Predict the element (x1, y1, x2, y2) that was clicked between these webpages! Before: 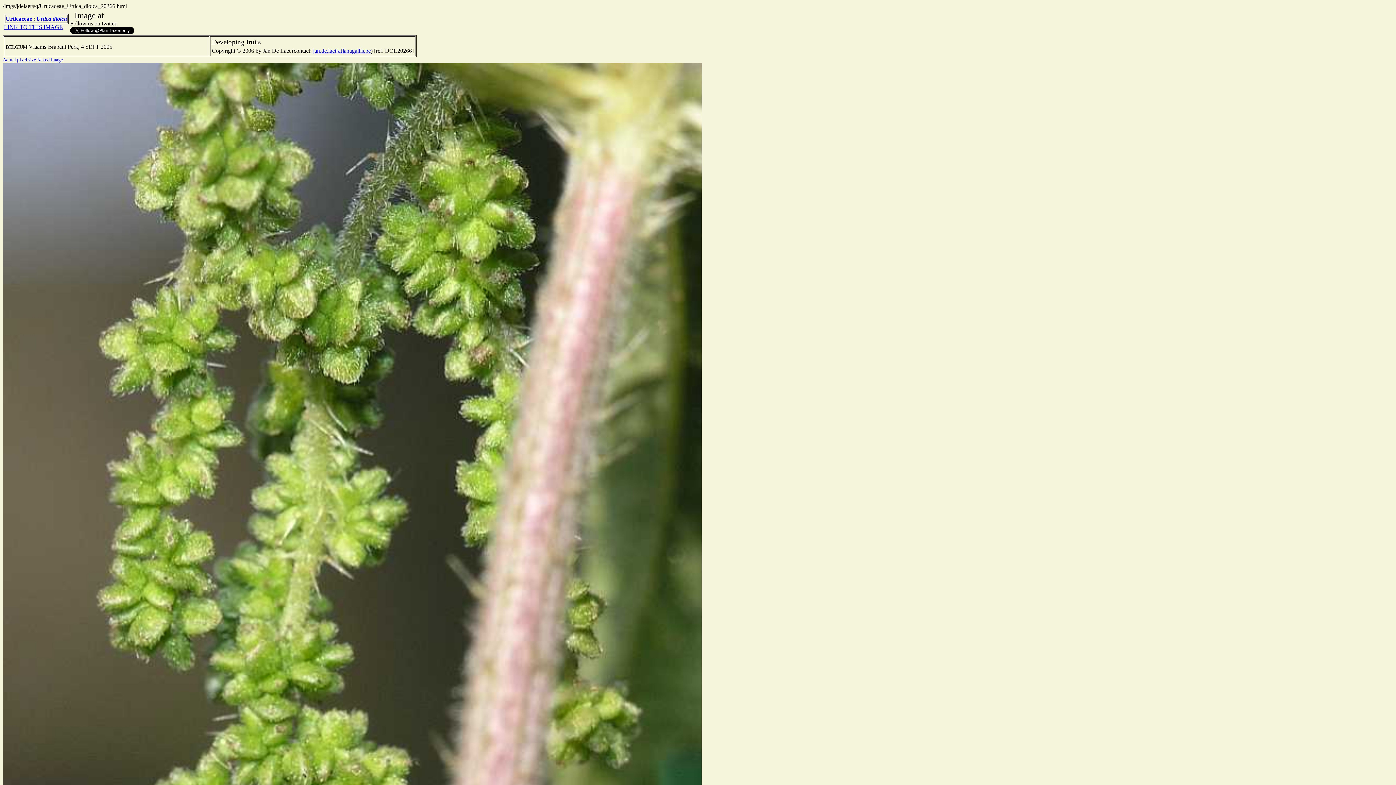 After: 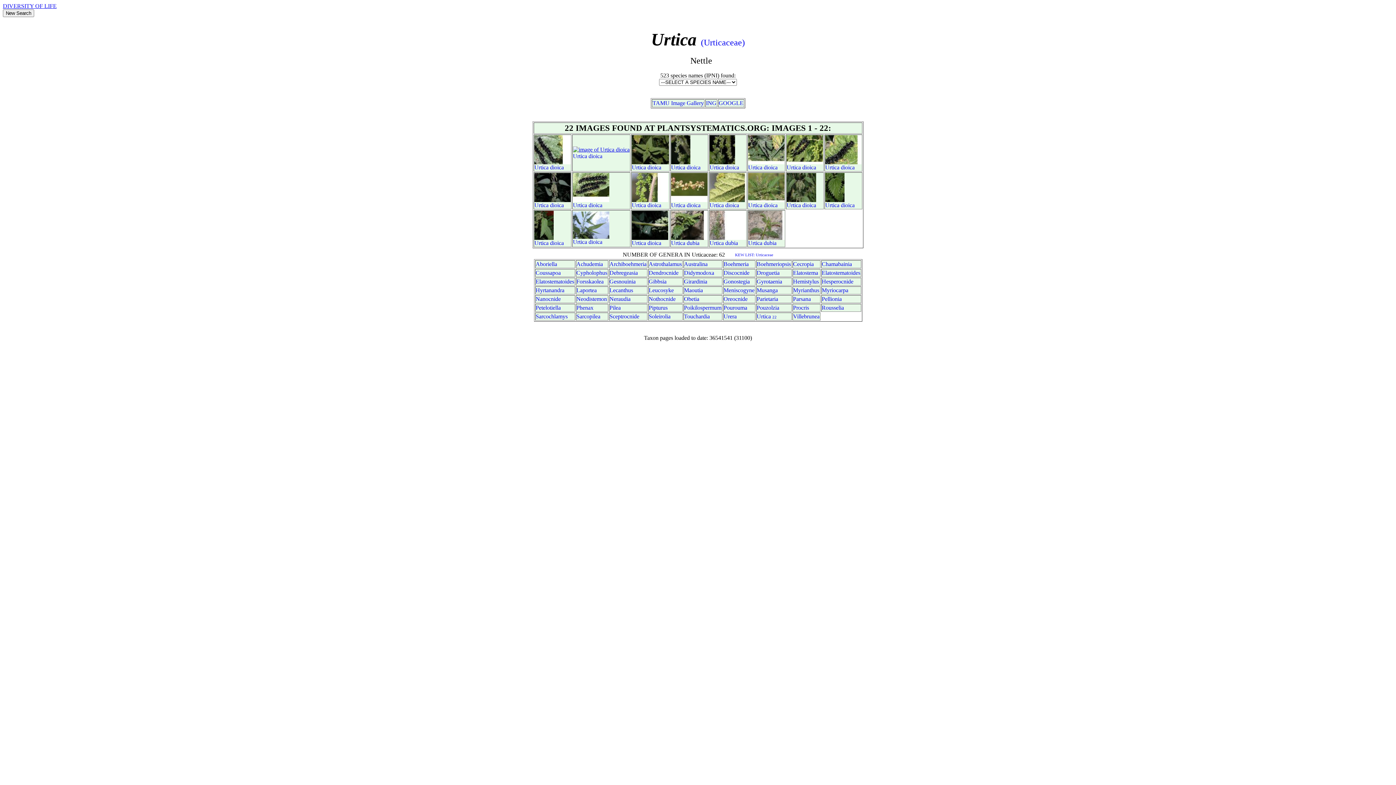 Action: bbox: (36, 15, 51, 21) label: Urtica